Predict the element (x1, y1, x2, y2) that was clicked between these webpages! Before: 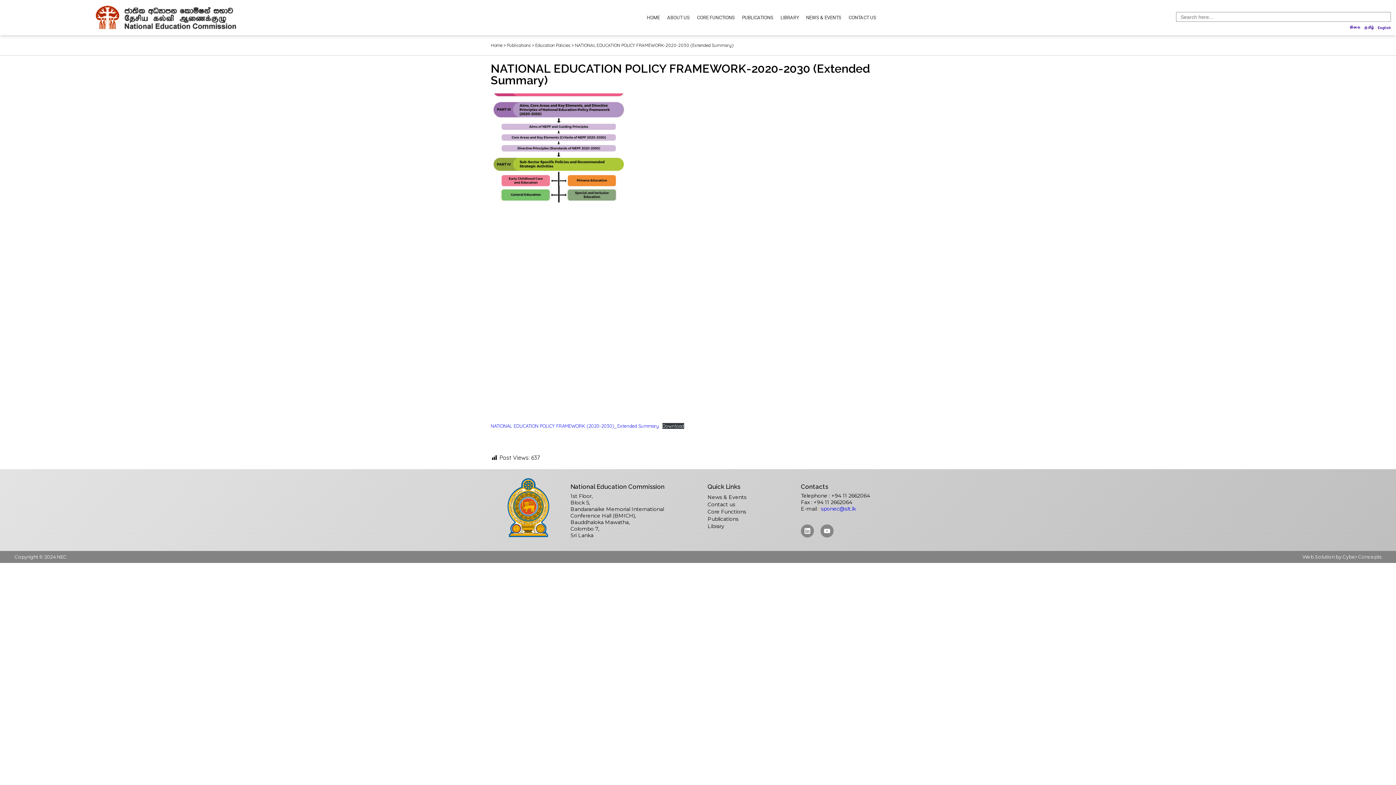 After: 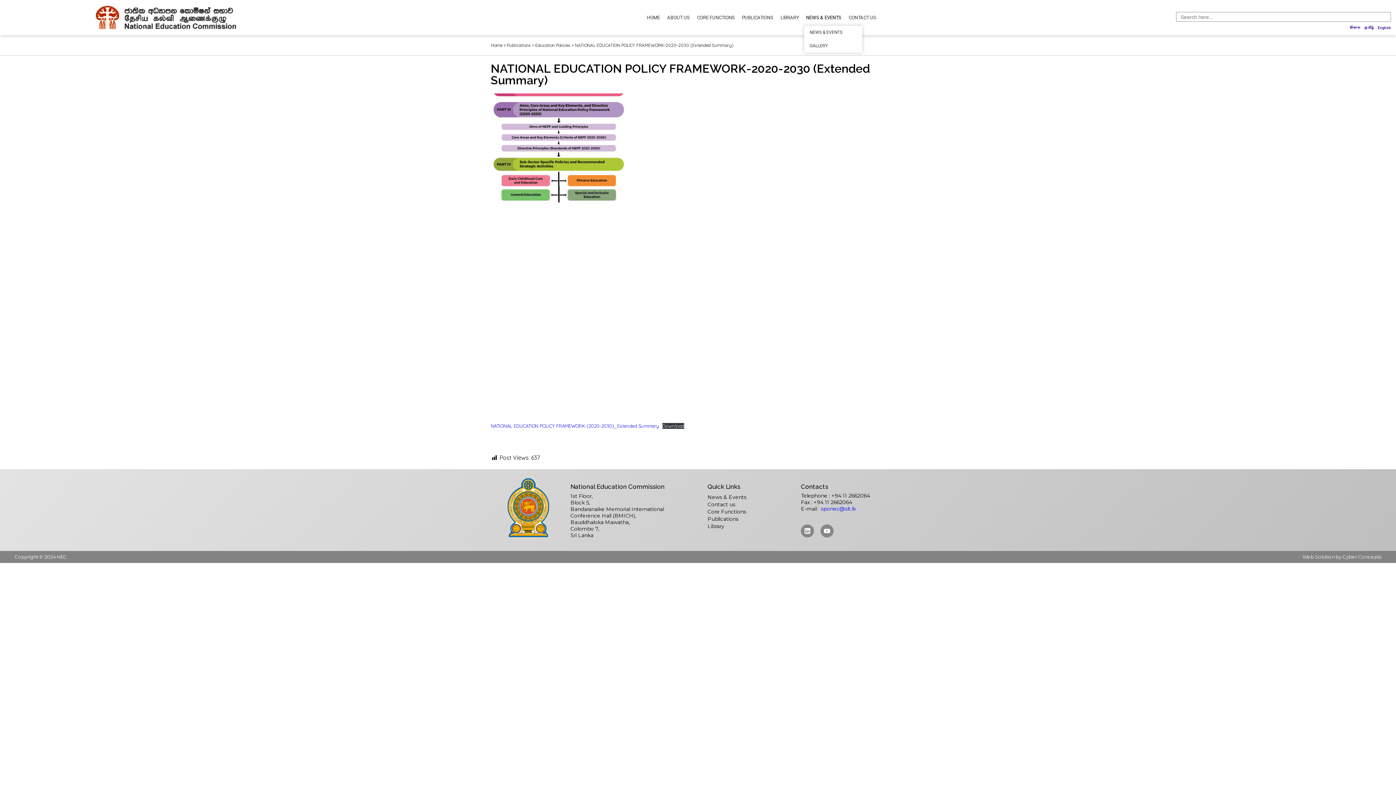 Action: bbox: (804, 11, 843, 24) label: NEWS & EVENTS